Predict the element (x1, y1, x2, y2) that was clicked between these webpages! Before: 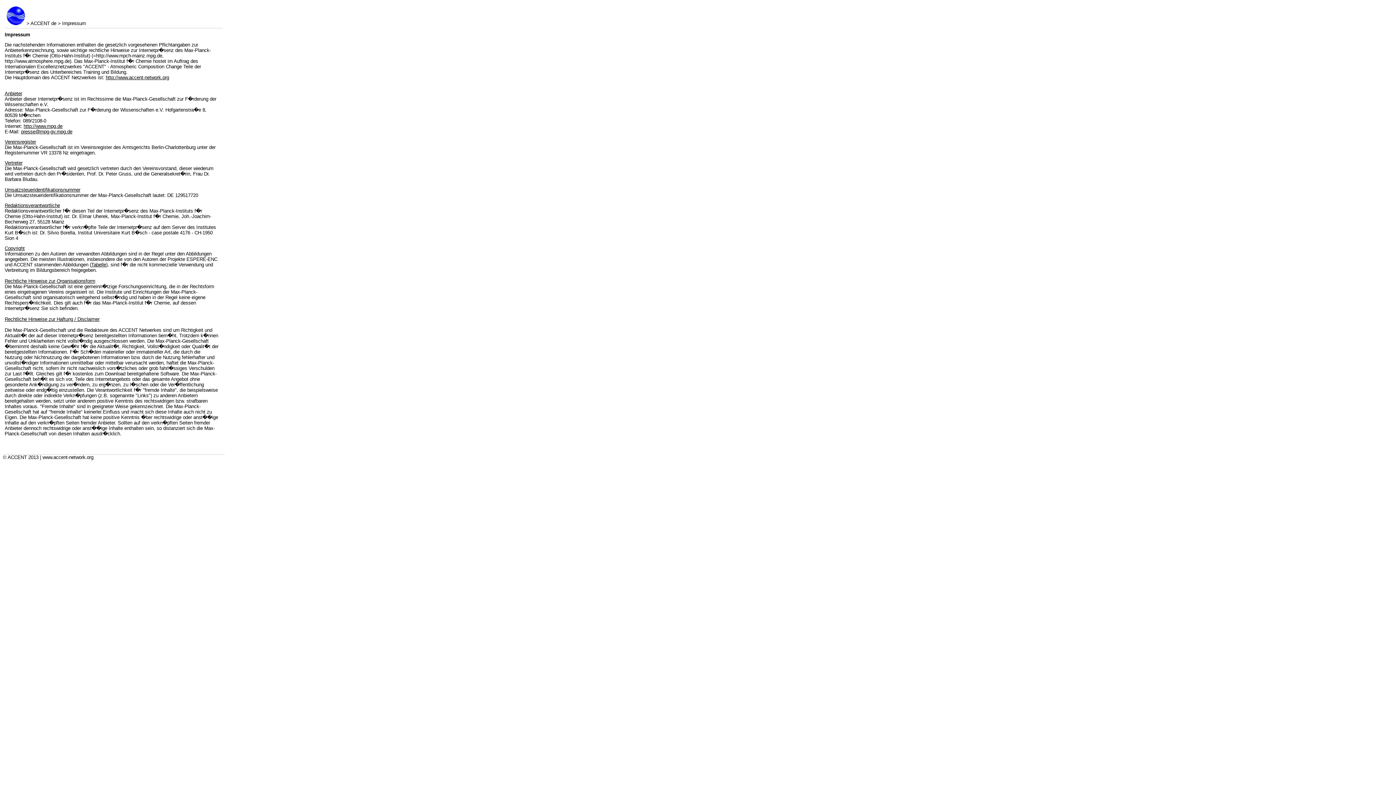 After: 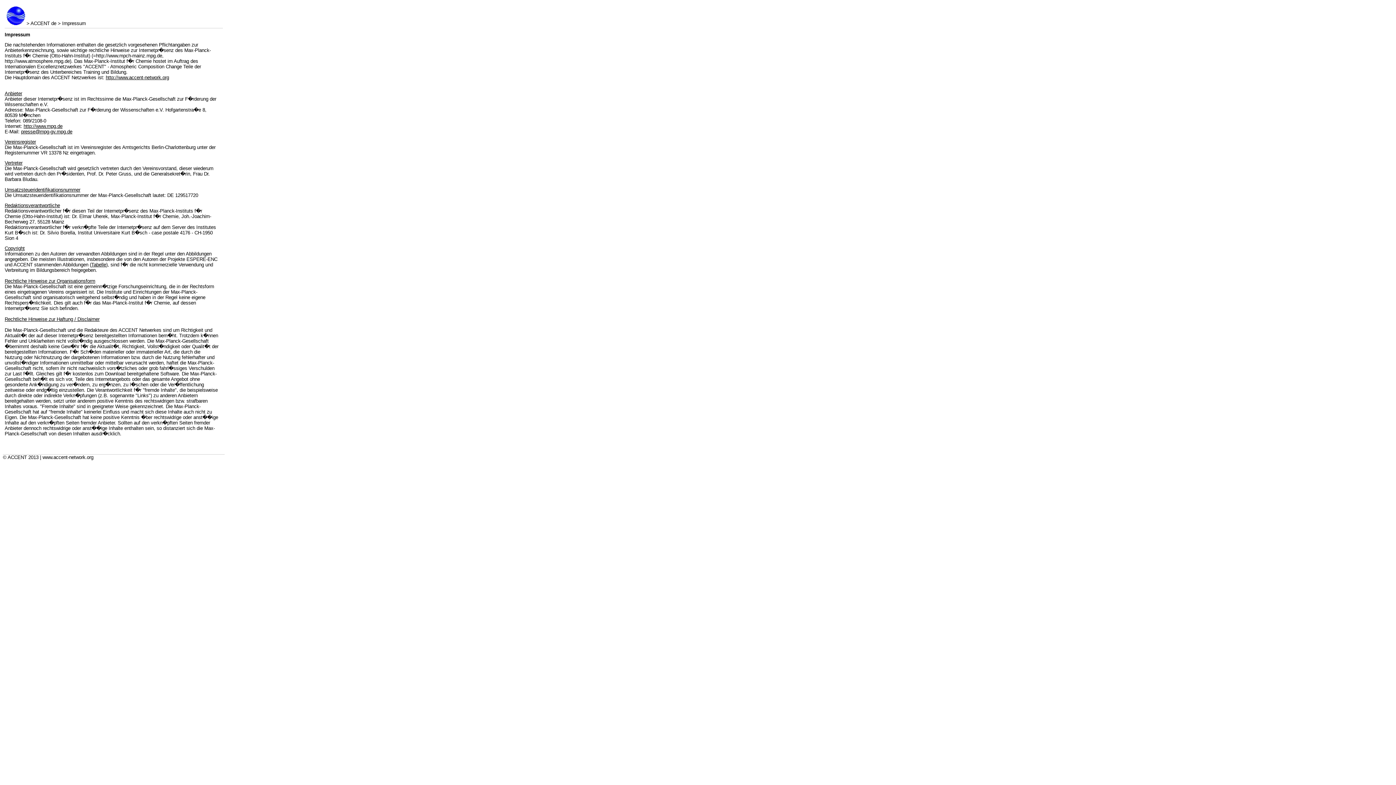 Action: bbox: (21, 128, 72, 134) label: presse@mpg-gv.mpg.de